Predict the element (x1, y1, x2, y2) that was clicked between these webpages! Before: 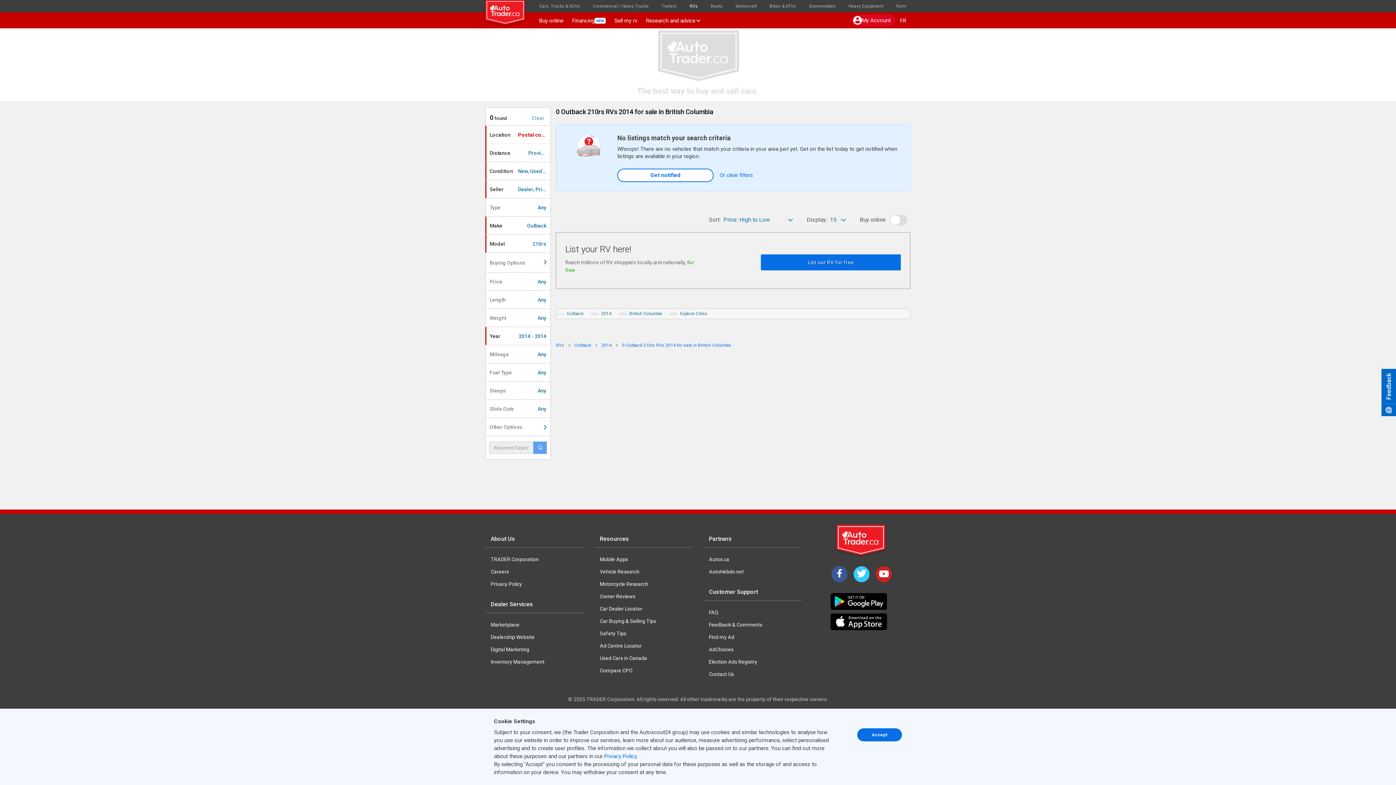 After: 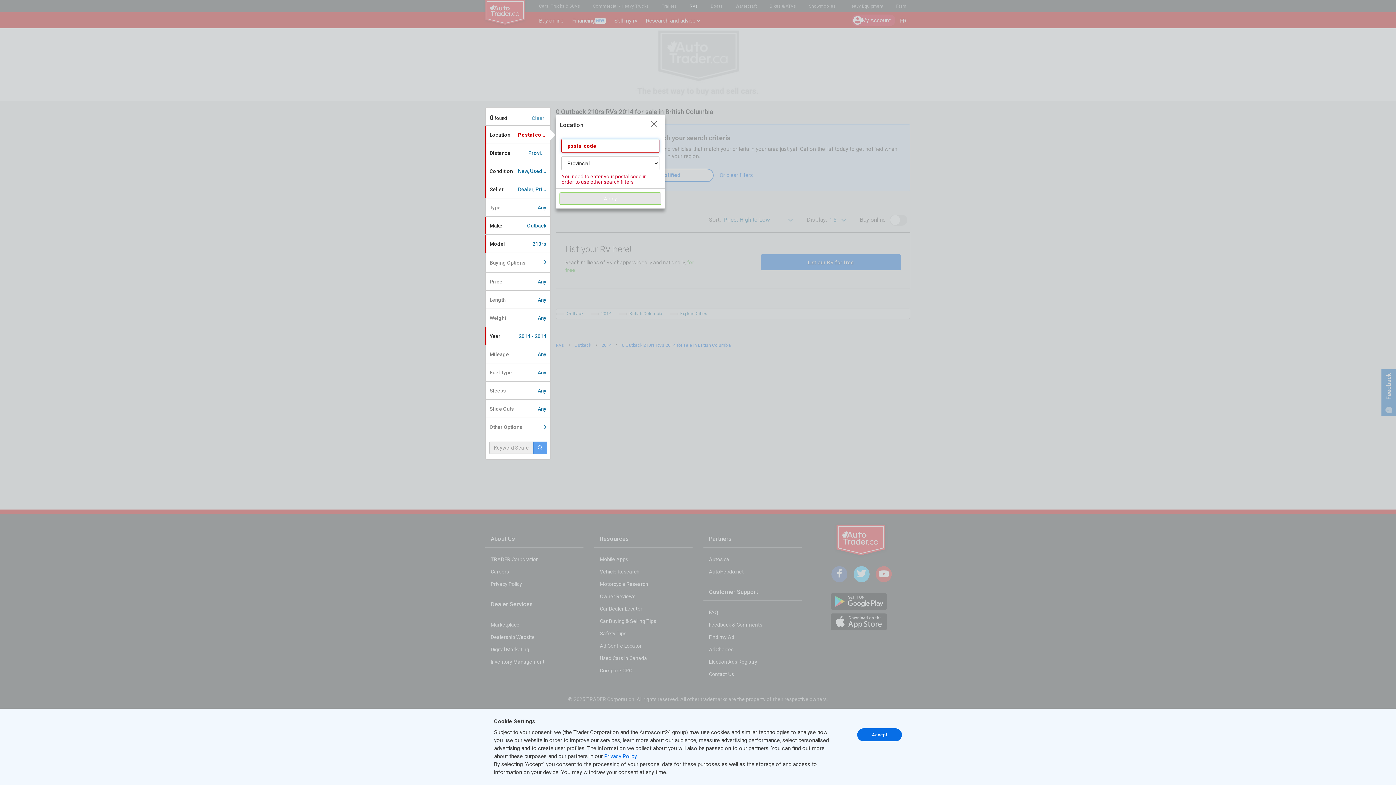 Action: bbox: (485, 345, 550, 363) label: Mileage
Any